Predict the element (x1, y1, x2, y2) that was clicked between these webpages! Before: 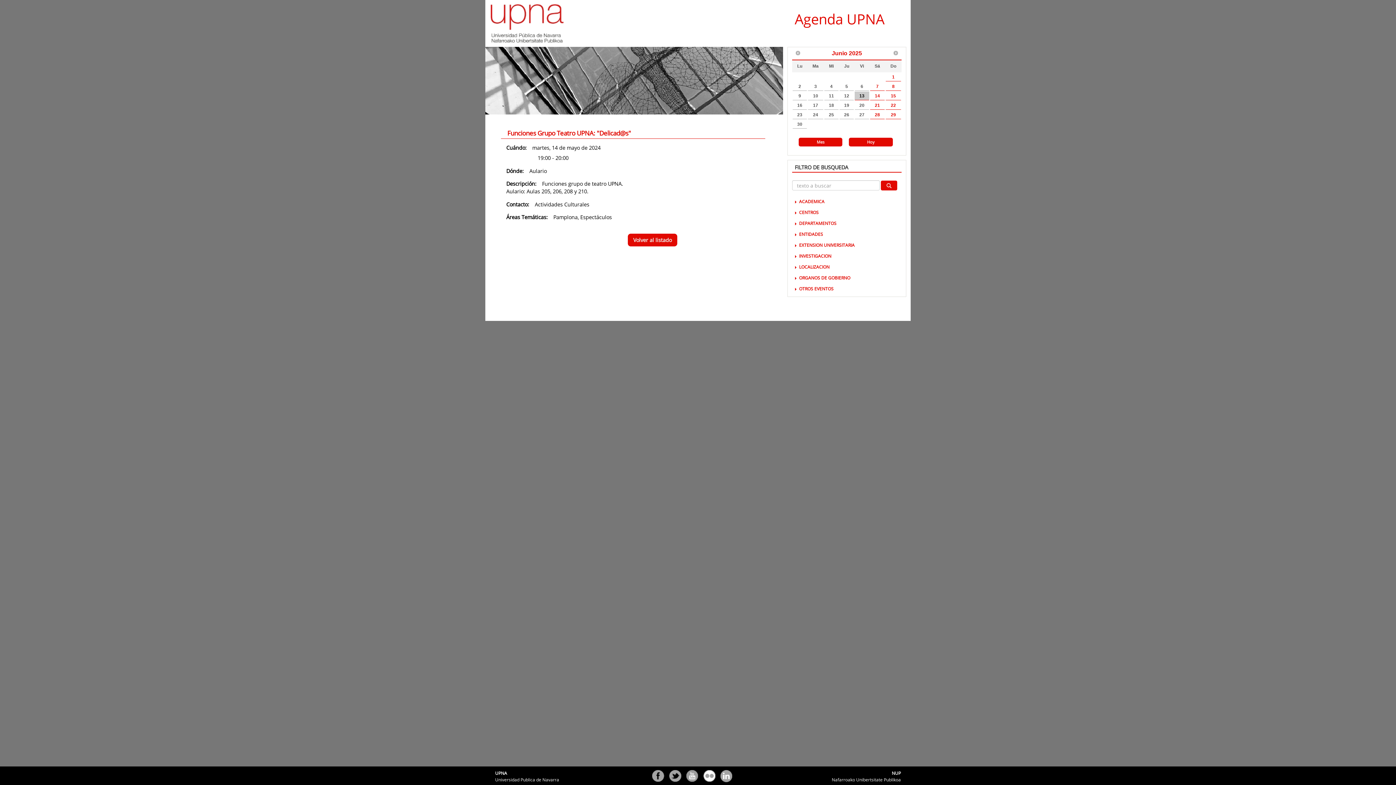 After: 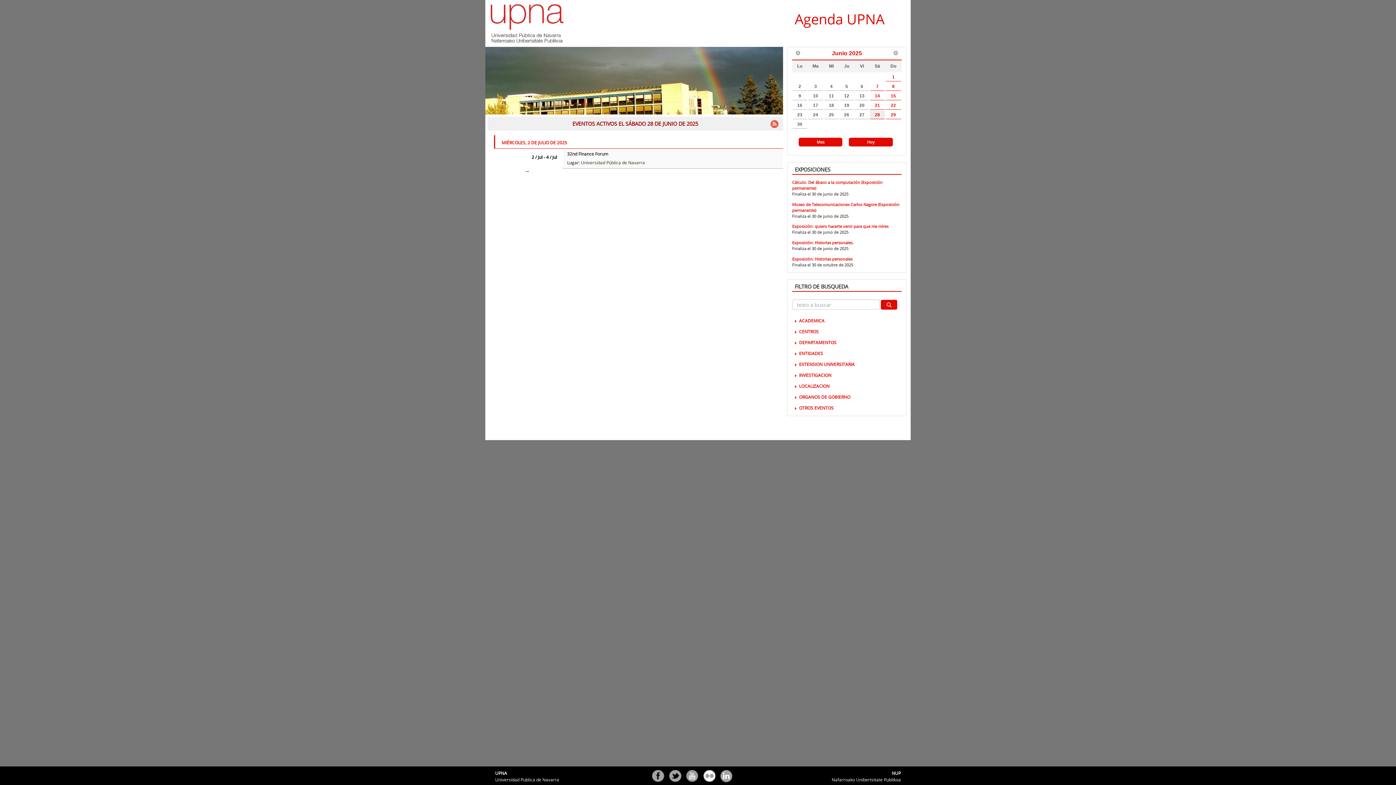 Action: bbox: (870, 110, 885, 119) label: 28